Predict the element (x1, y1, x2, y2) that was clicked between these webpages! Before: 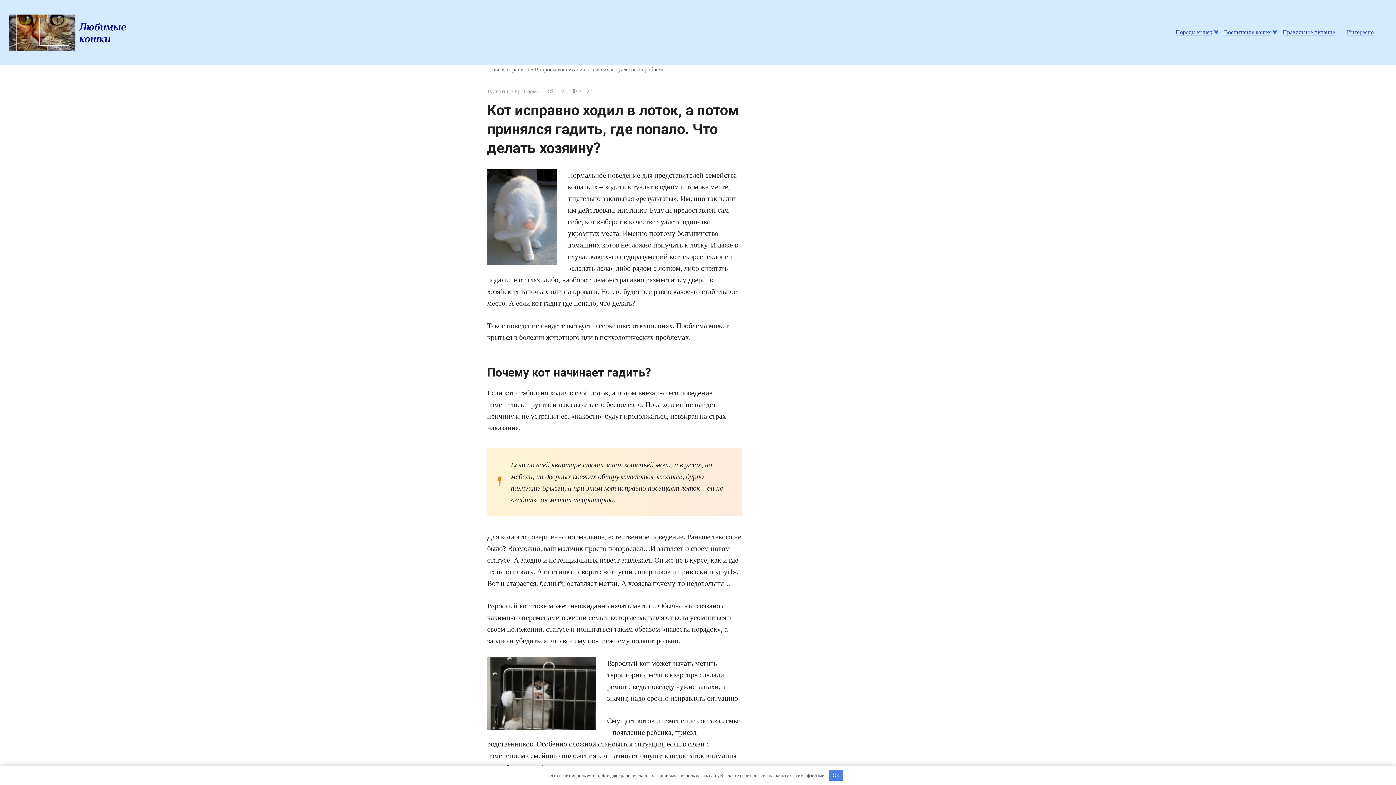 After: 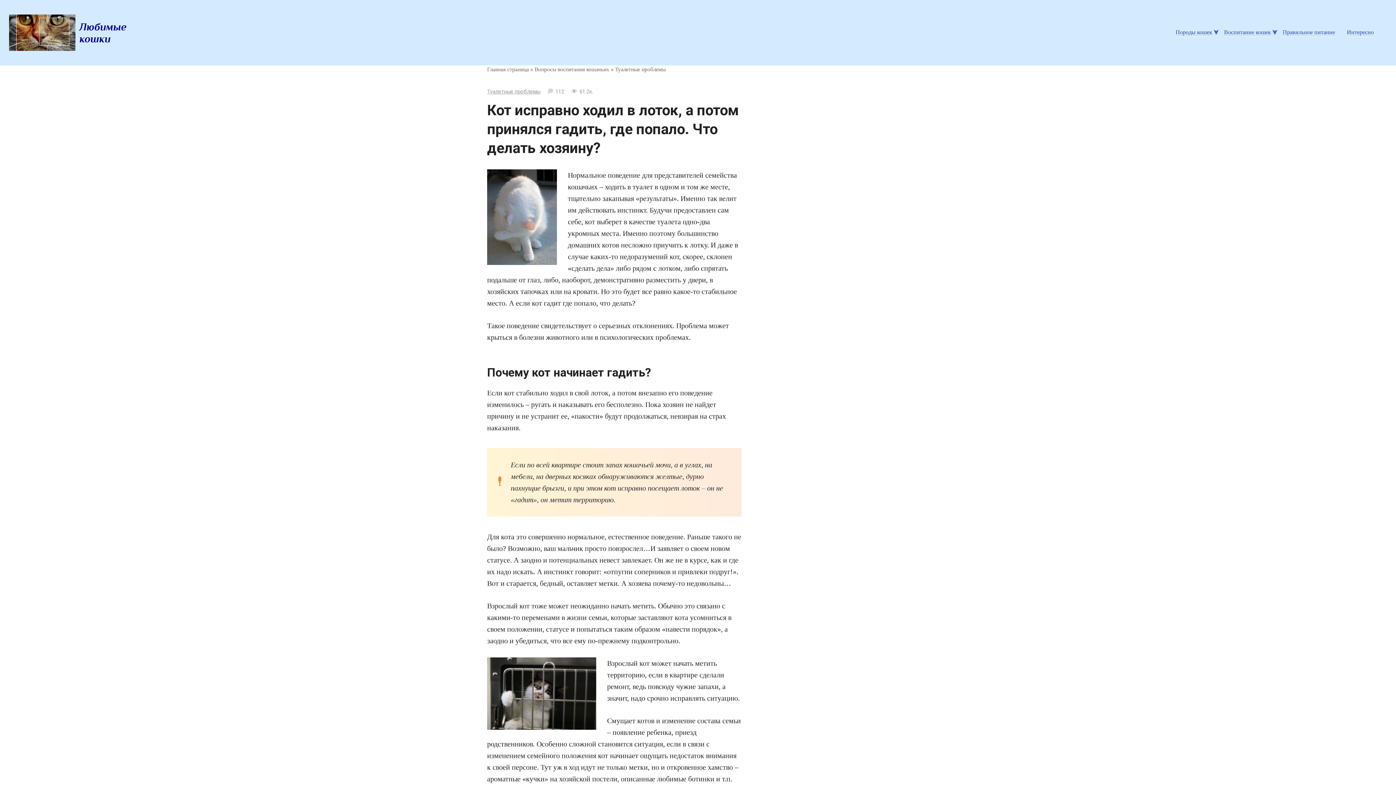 Action: bbox: (829, 770, 843, 781) label: OK